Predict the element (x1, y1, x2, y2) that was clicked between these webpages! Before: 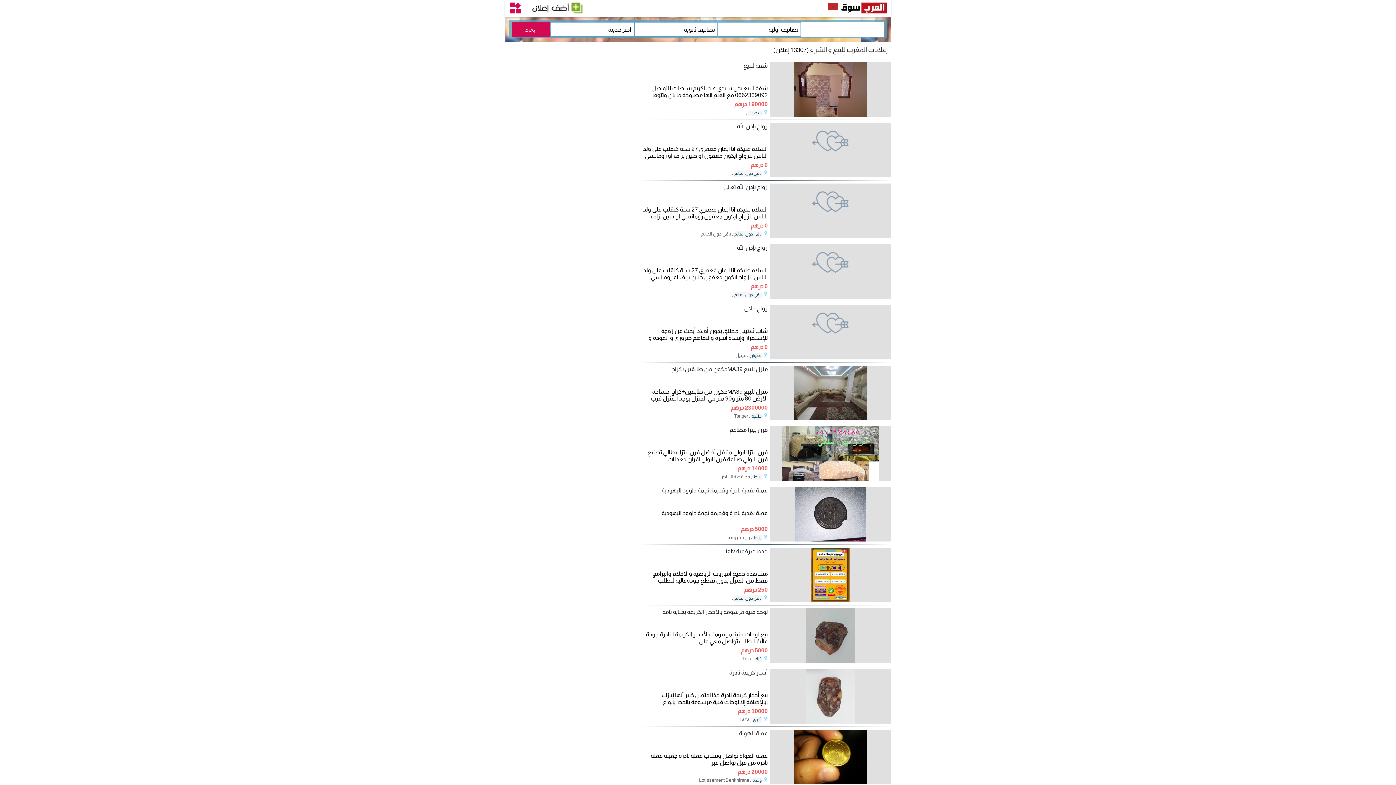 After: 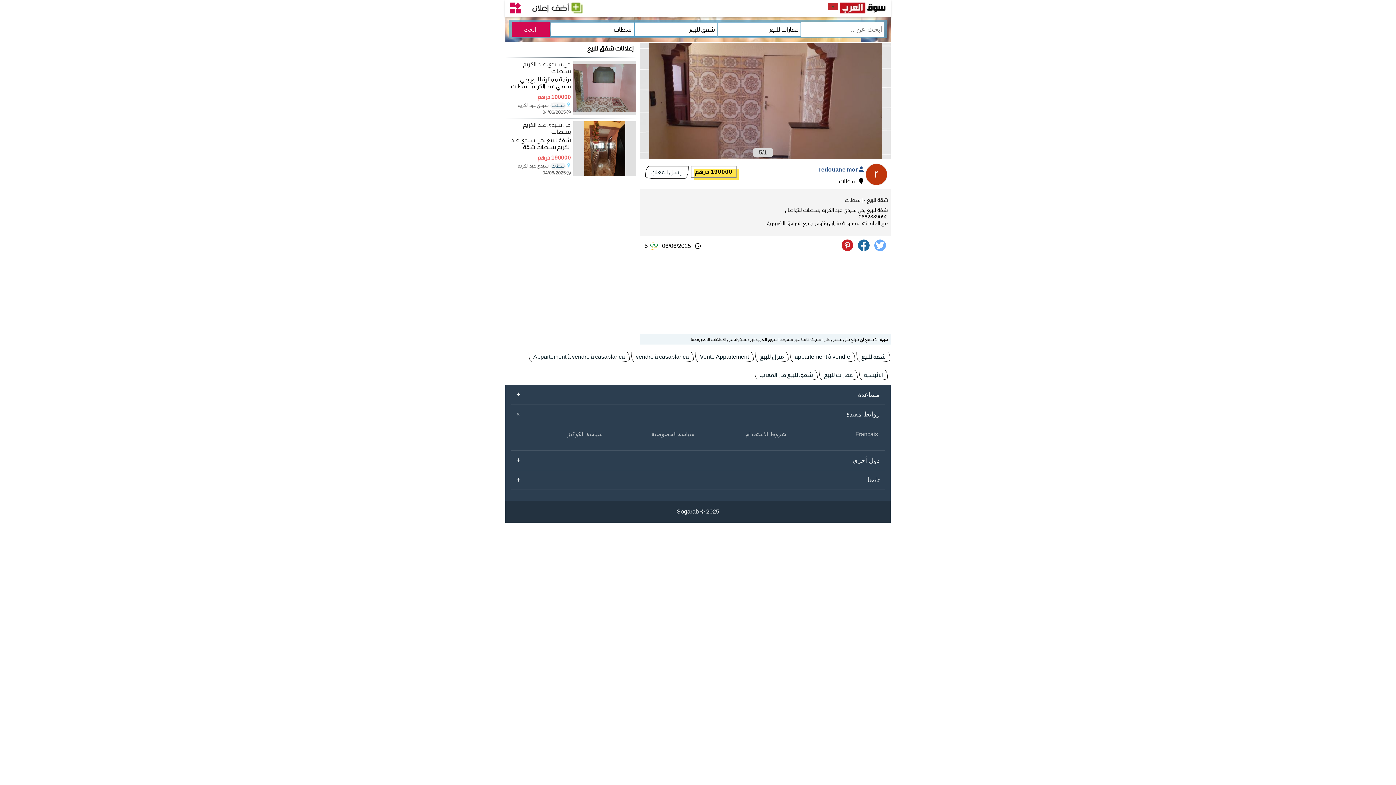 Action: label: شقة للبيع bbox: (743, 62, 767, 84)